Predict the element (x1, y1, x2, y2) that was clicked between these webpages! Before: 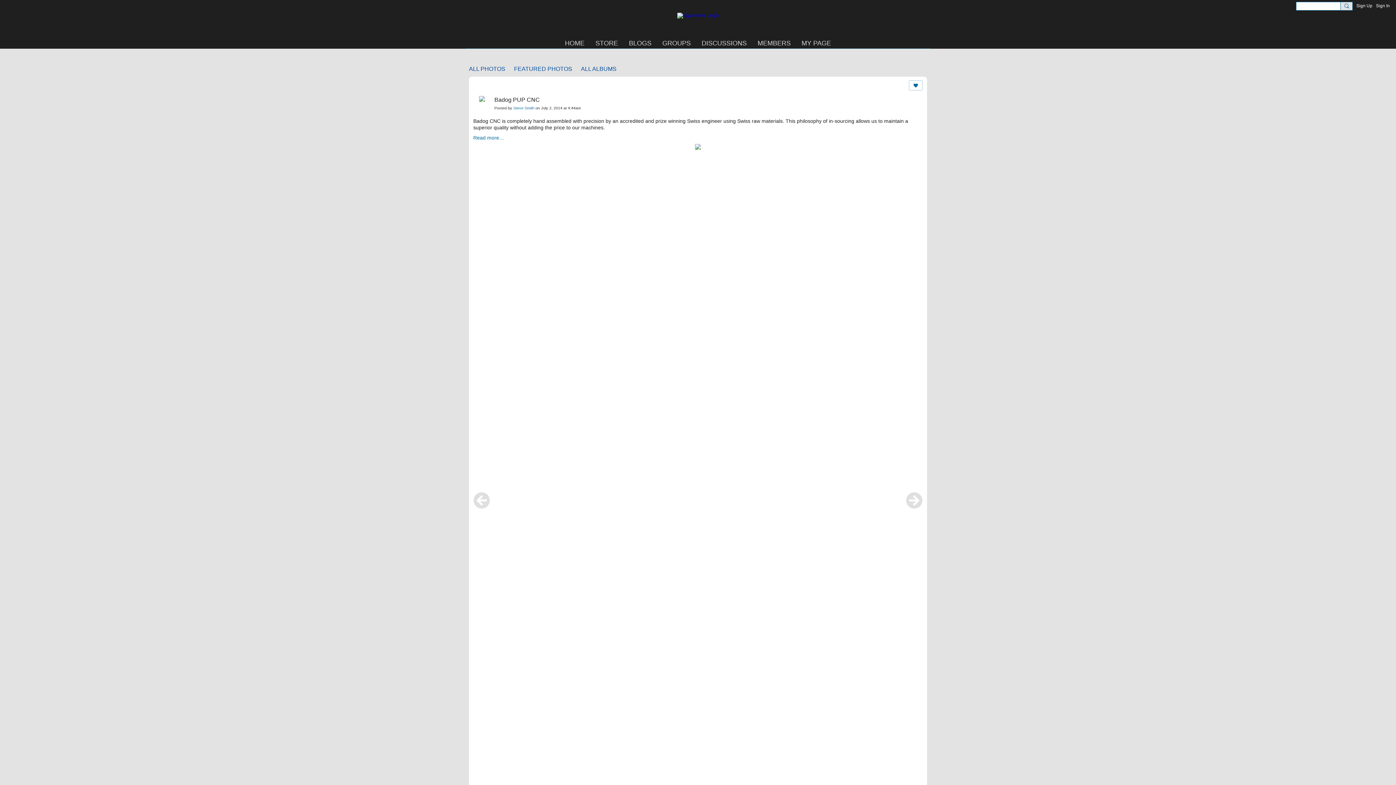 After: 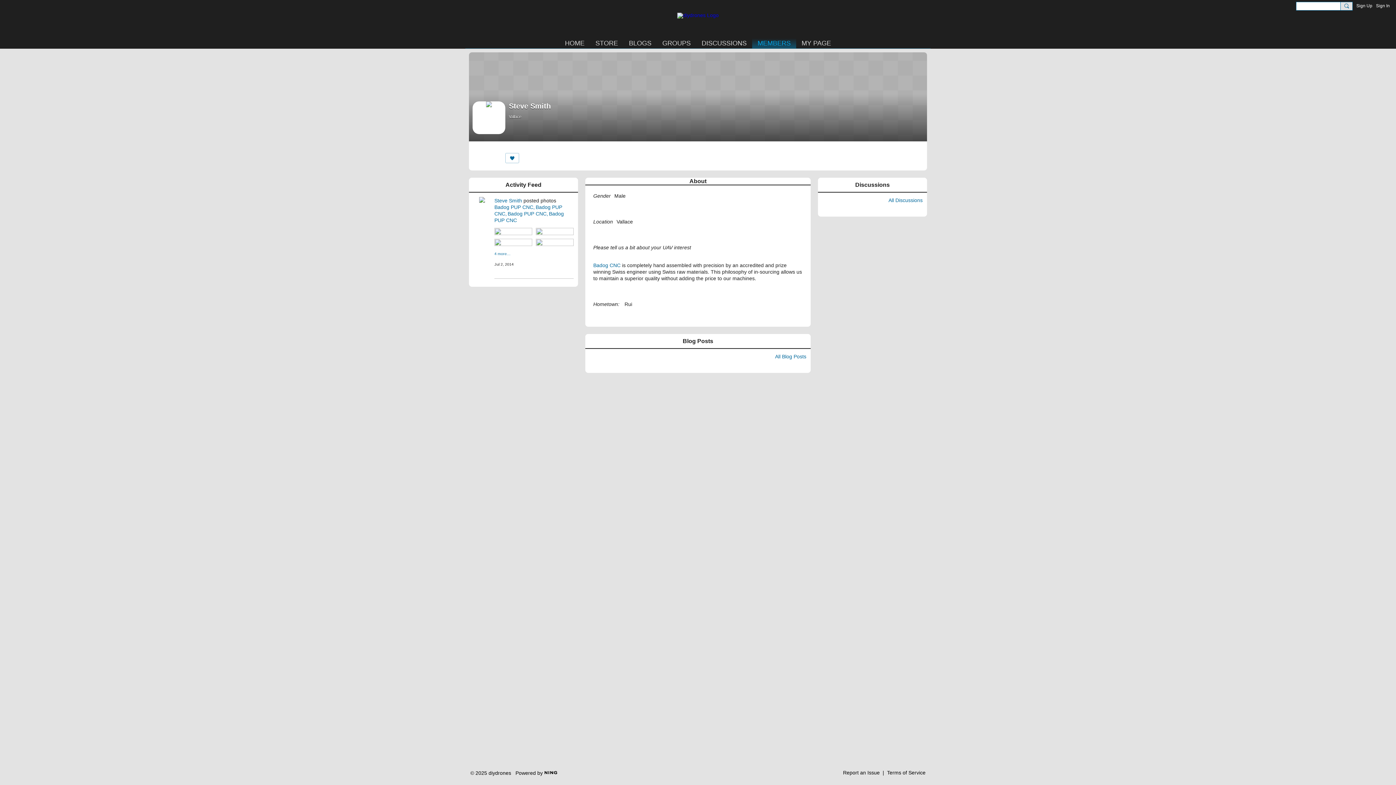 Action: label: Steve Smith bbox: (513, 105, 534, 110)